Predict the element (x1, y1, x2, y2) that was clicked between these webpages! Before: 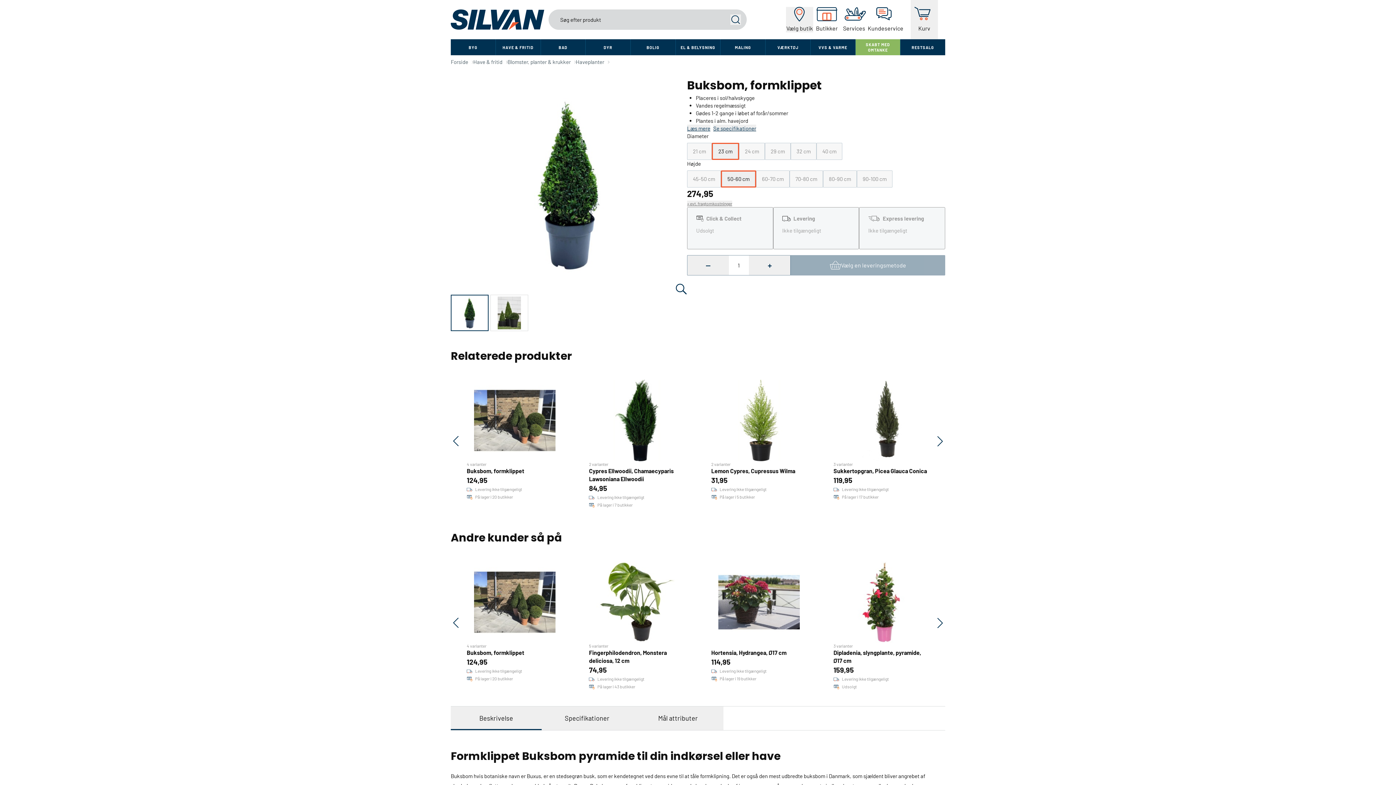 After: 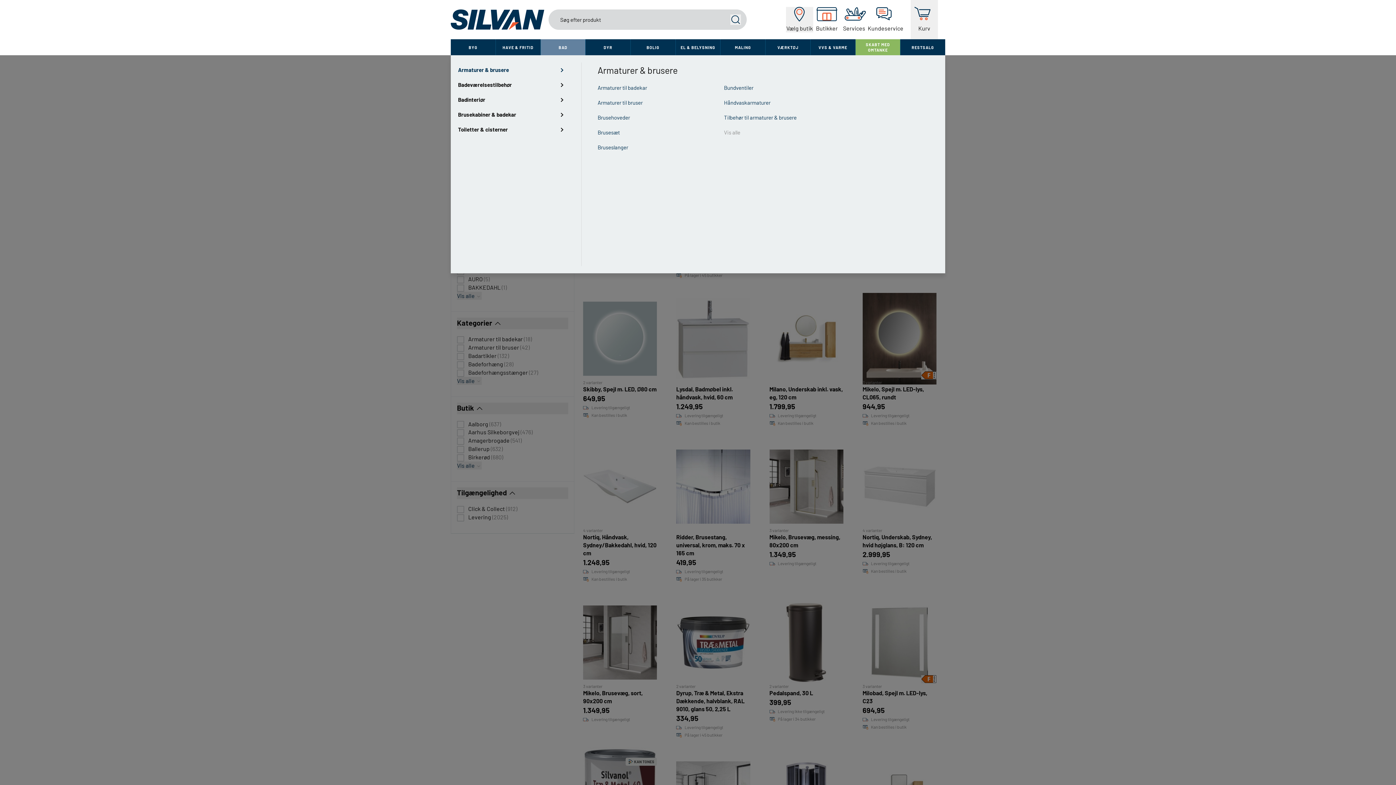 Action: bbox: (540, 39, 585, 55) label: BAD